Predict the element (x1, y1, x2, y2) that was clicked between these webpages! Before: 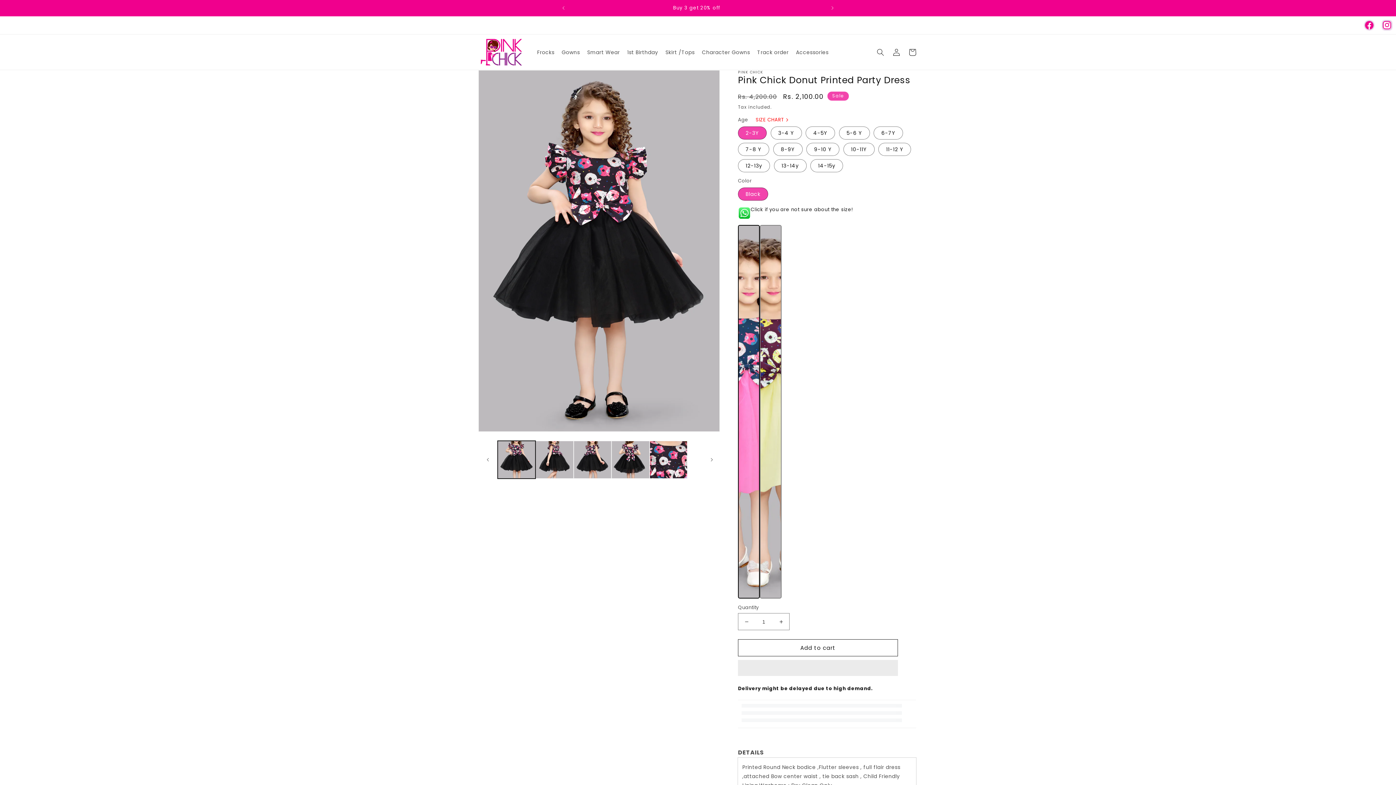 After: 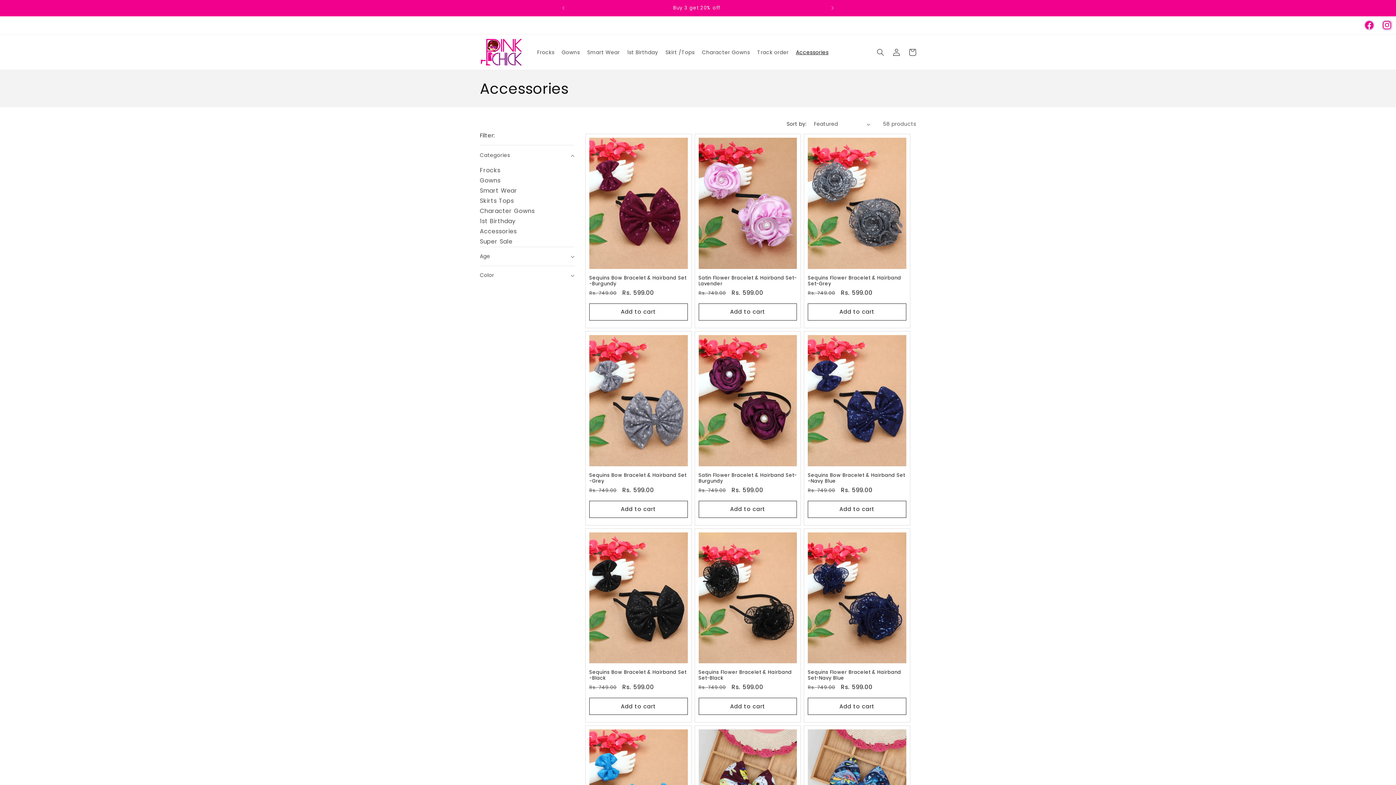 Action: label: Accessories bbox: (792, 45, 832, 59)